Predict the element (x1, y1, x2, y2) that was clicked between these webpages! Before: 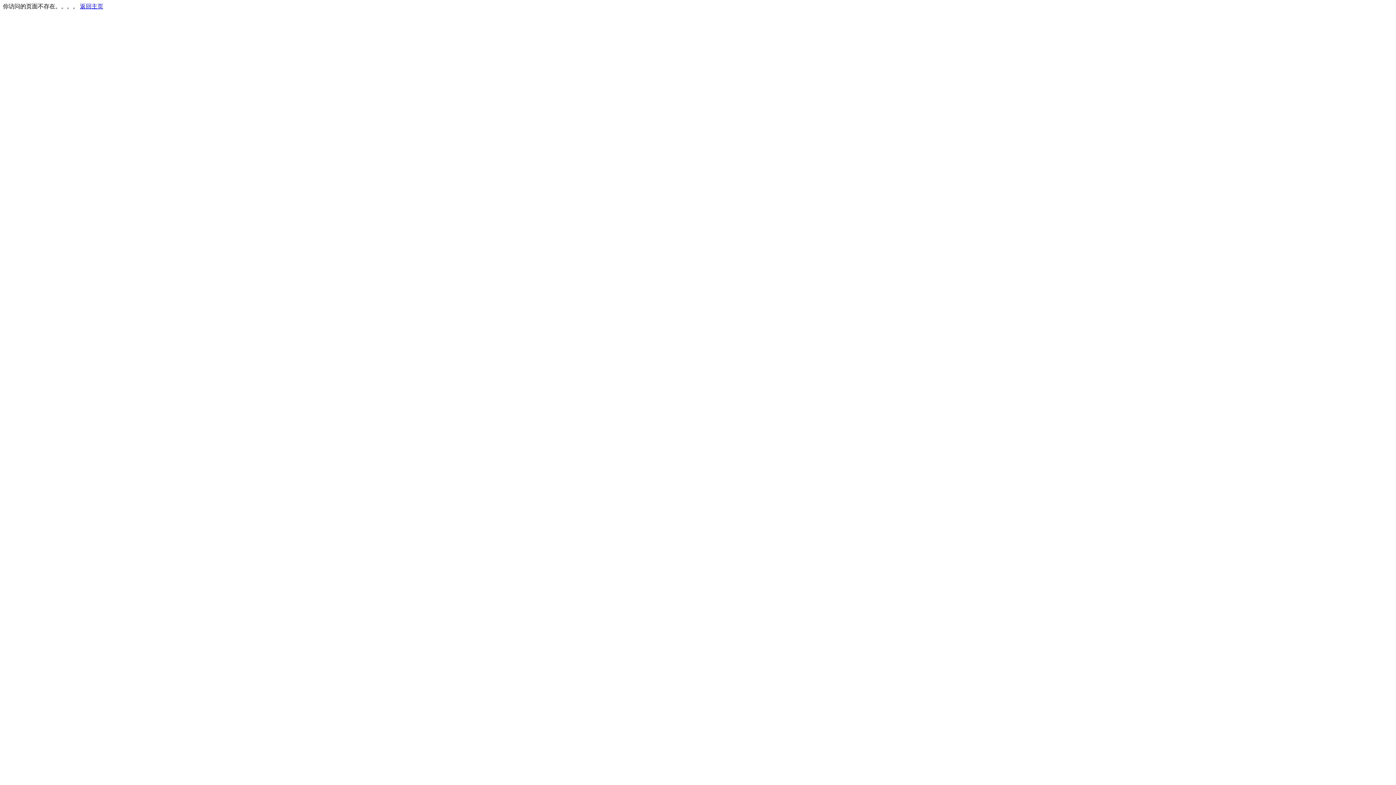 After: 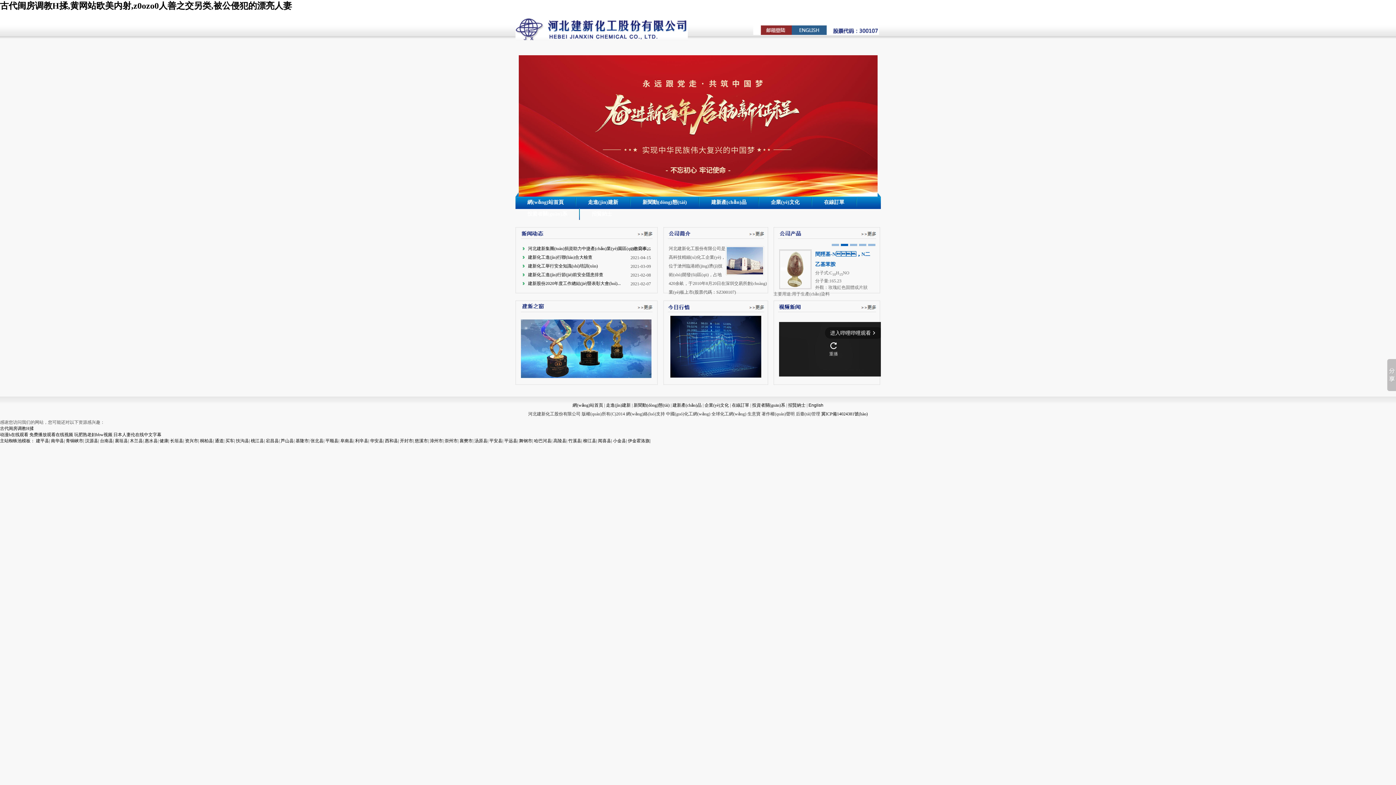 Action: label: 返回主页 bbox: (80, 3, 103, 9)